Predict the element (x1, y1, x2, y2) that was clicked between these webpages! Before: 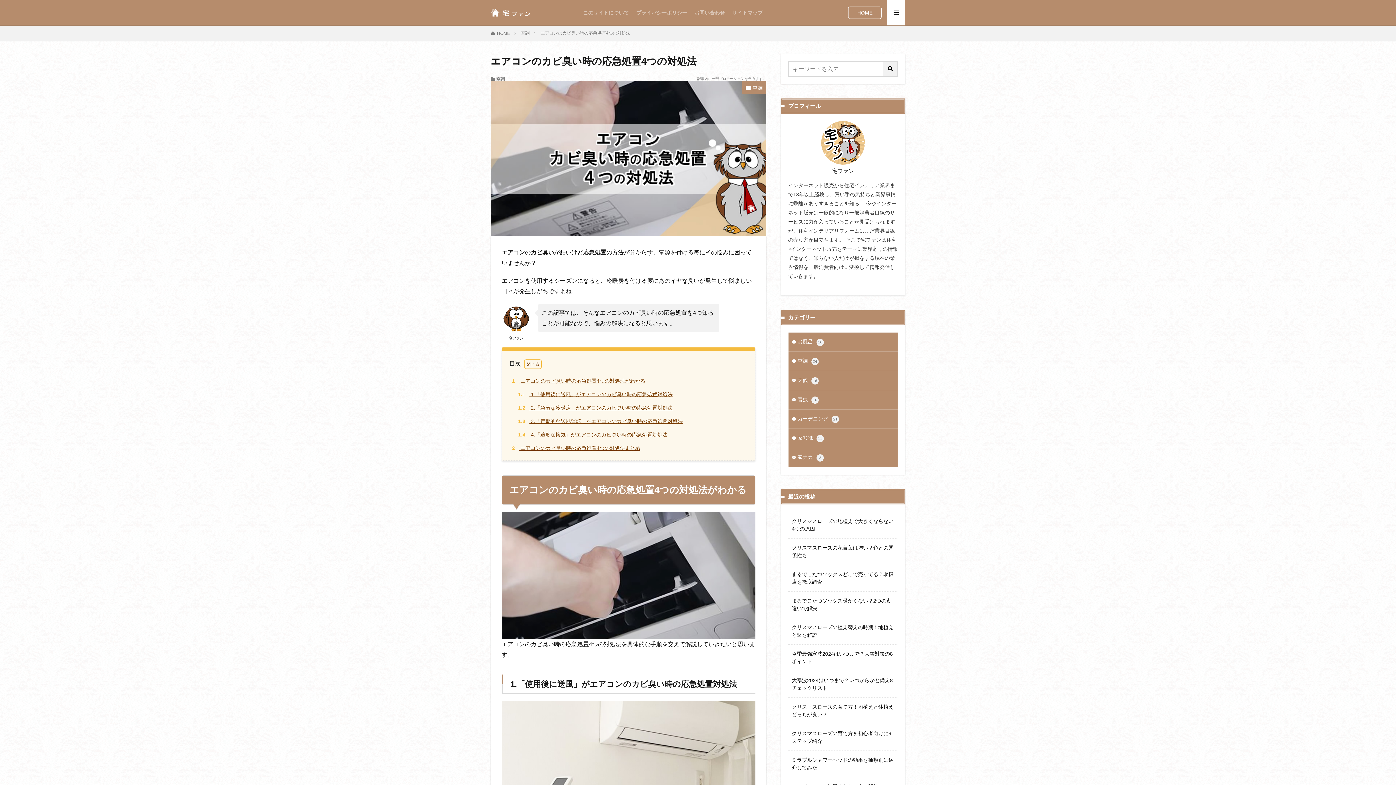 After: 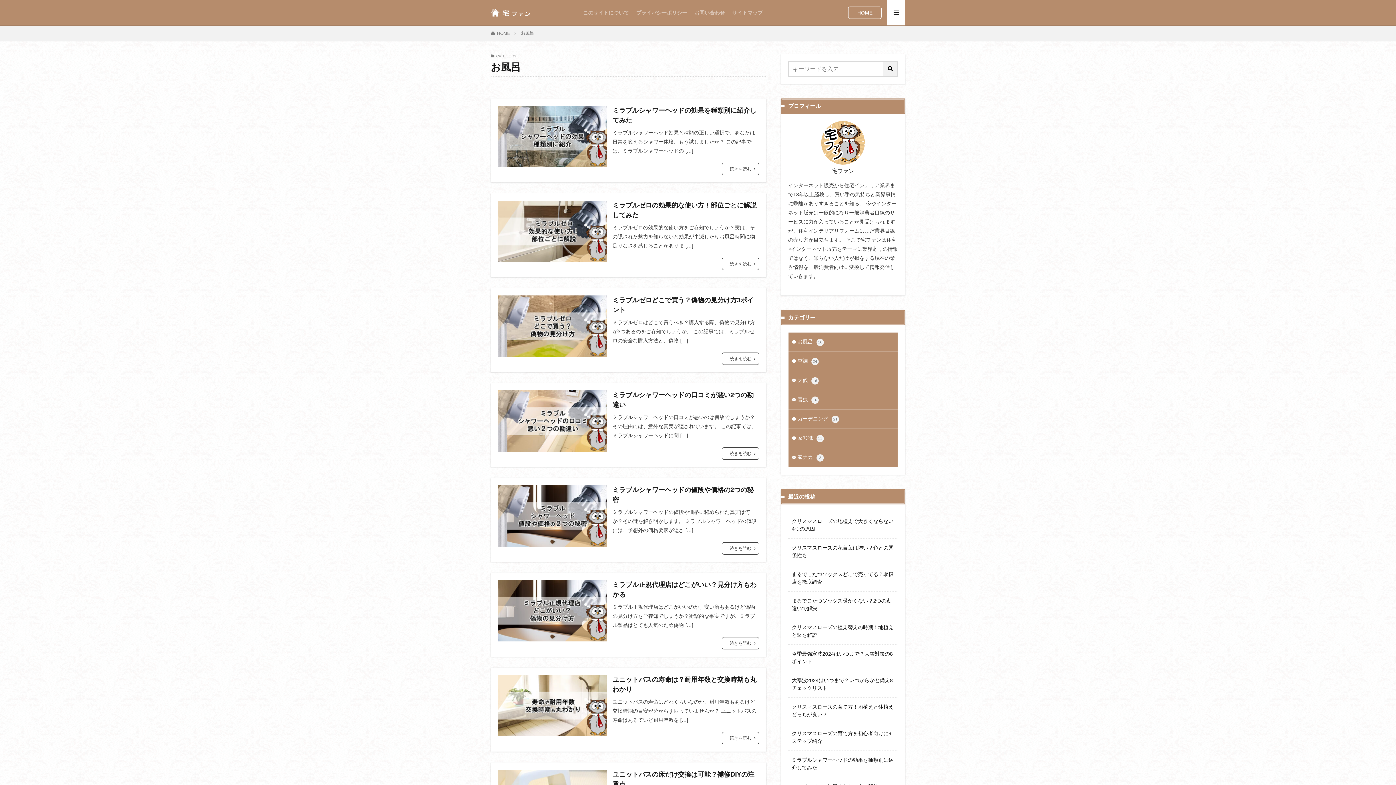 Action: label: お風呂16 bbox: (788, 332, 897, 351)